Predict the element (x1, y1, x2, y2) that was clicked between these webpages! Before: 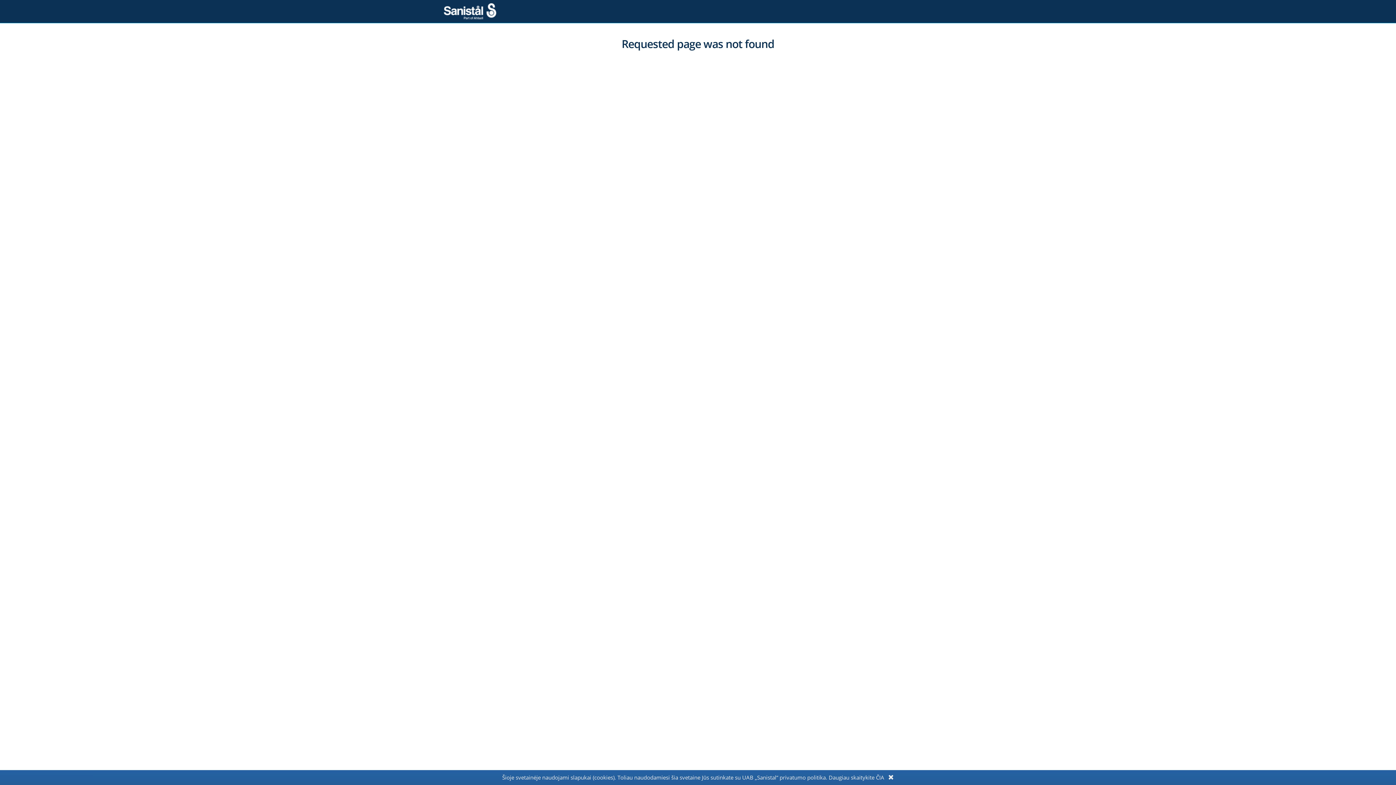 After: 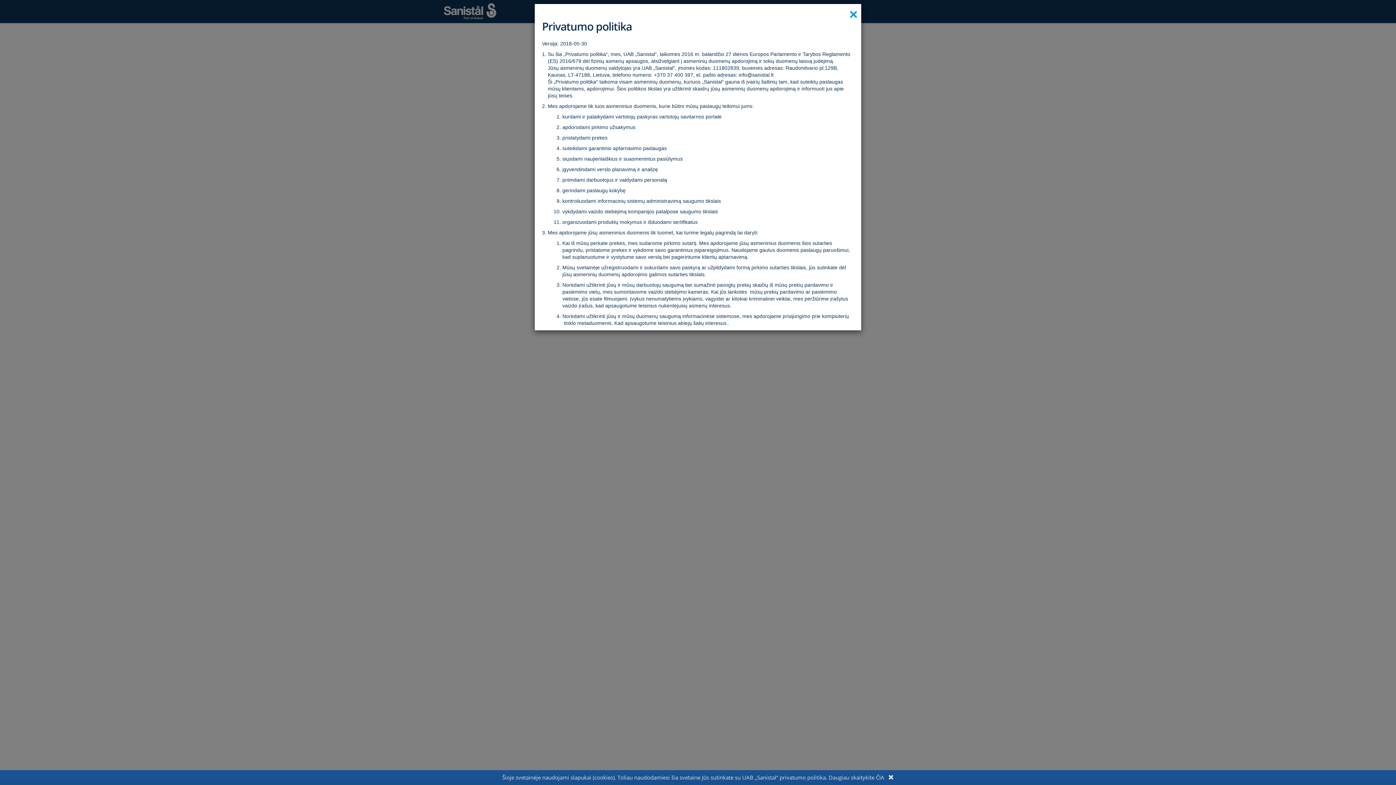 Action: label: ČIA bbox: (876, 774, 884, 781)